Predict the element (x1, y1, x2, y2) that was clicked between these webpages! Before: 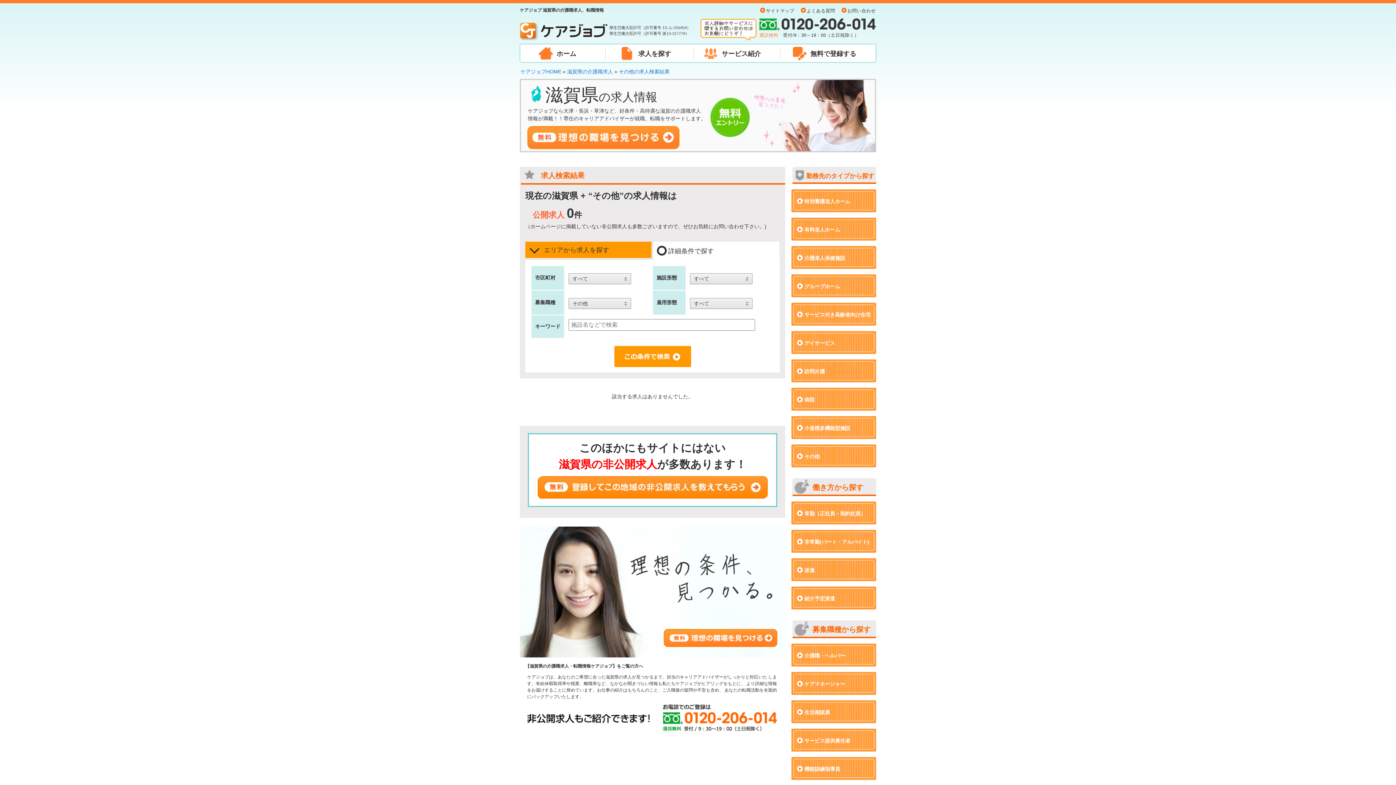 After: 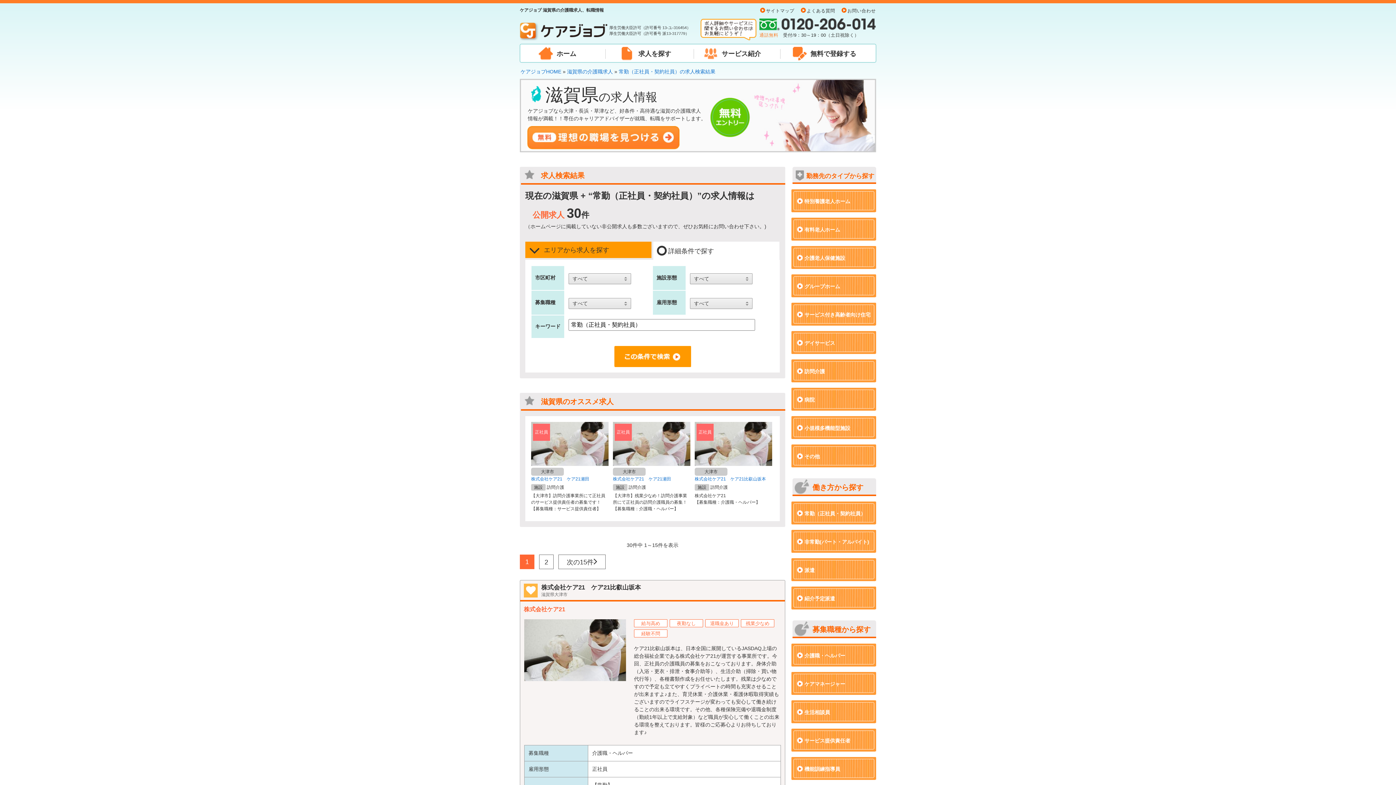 Action: bbox: (791, 501, 876, 524) label: 常勤（正社員・契約社員）